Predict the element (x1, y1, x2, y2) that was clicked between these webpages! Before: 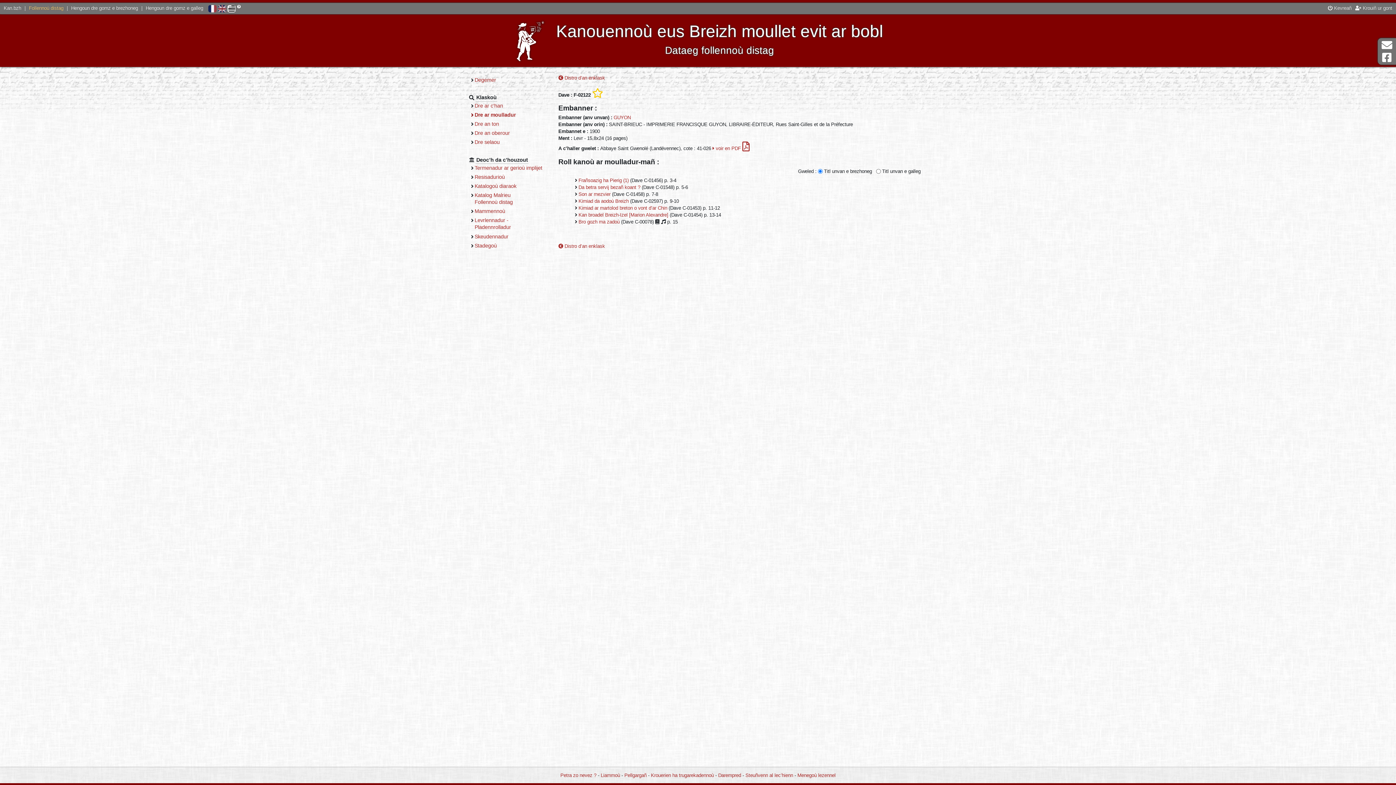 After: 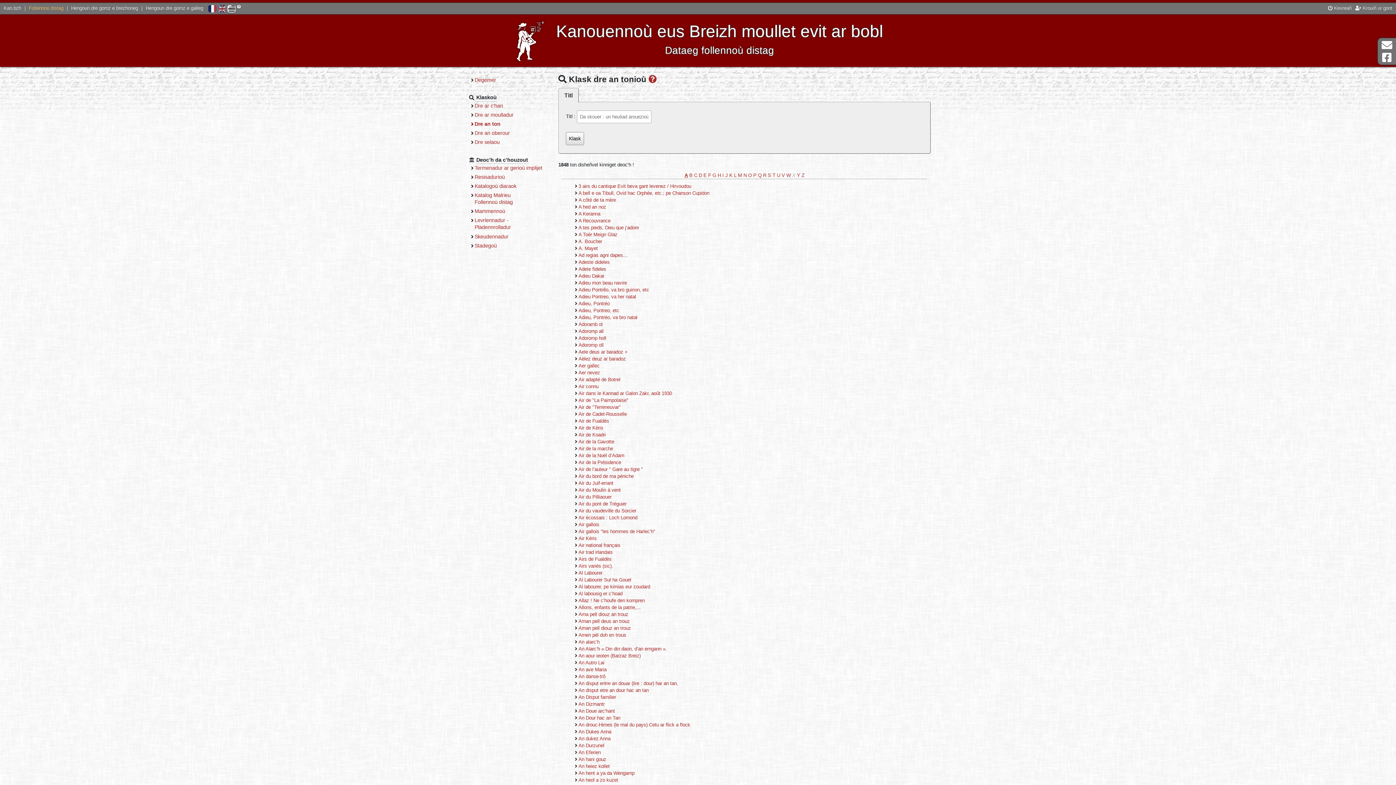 Action: bbox: (474, 121, 499, 126) label: Dre an ton